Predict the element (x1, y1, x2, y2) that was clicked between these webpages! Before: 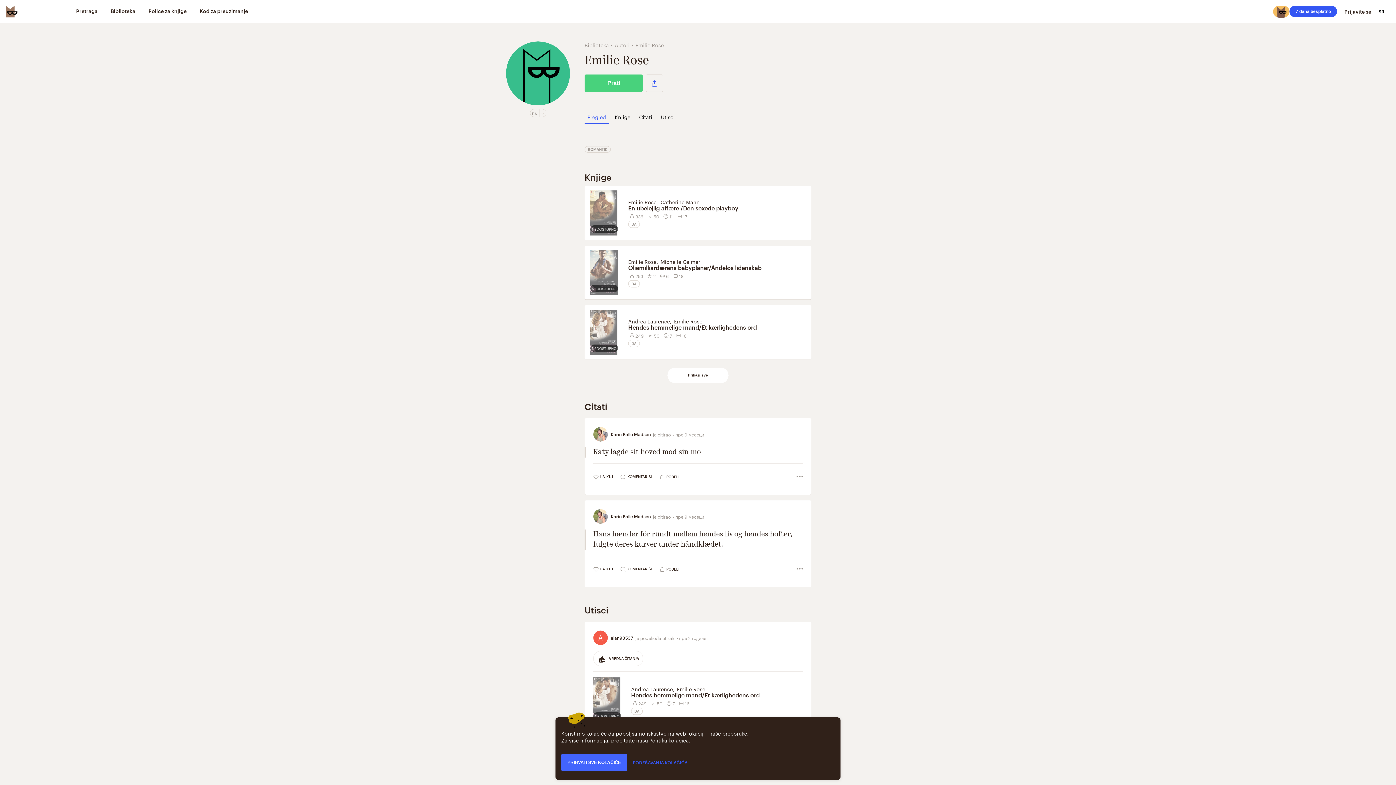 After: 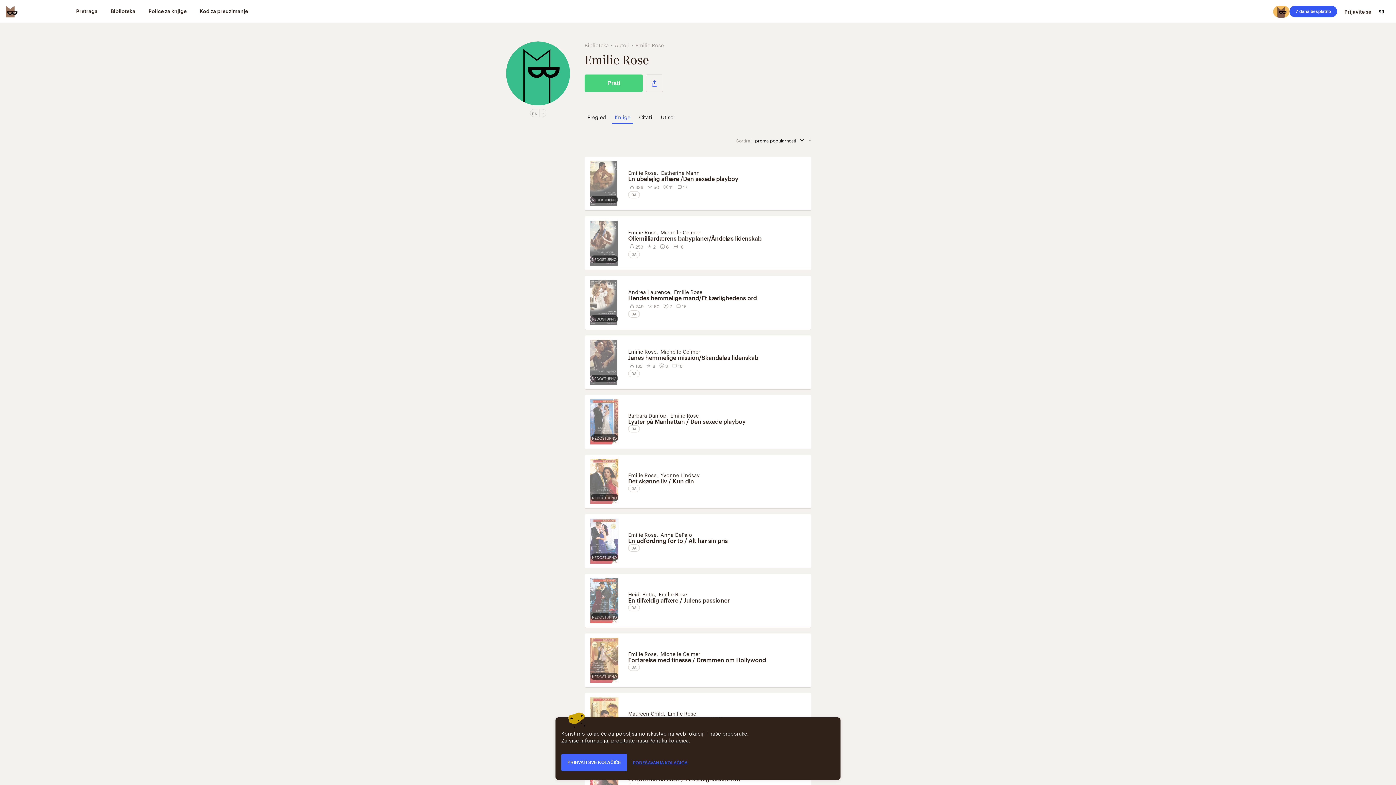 Action: label: Prikaži sve bbox: (667, 368, 728, 383)